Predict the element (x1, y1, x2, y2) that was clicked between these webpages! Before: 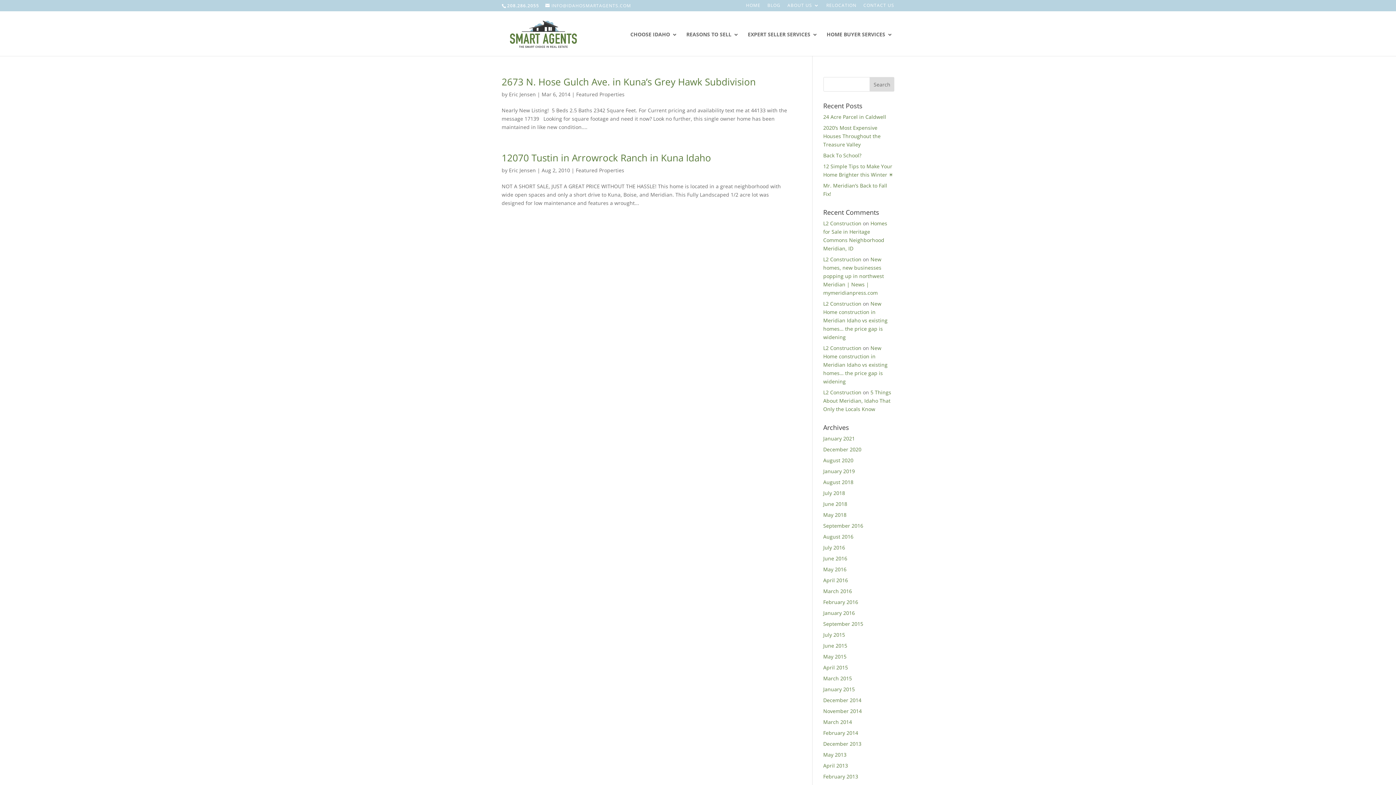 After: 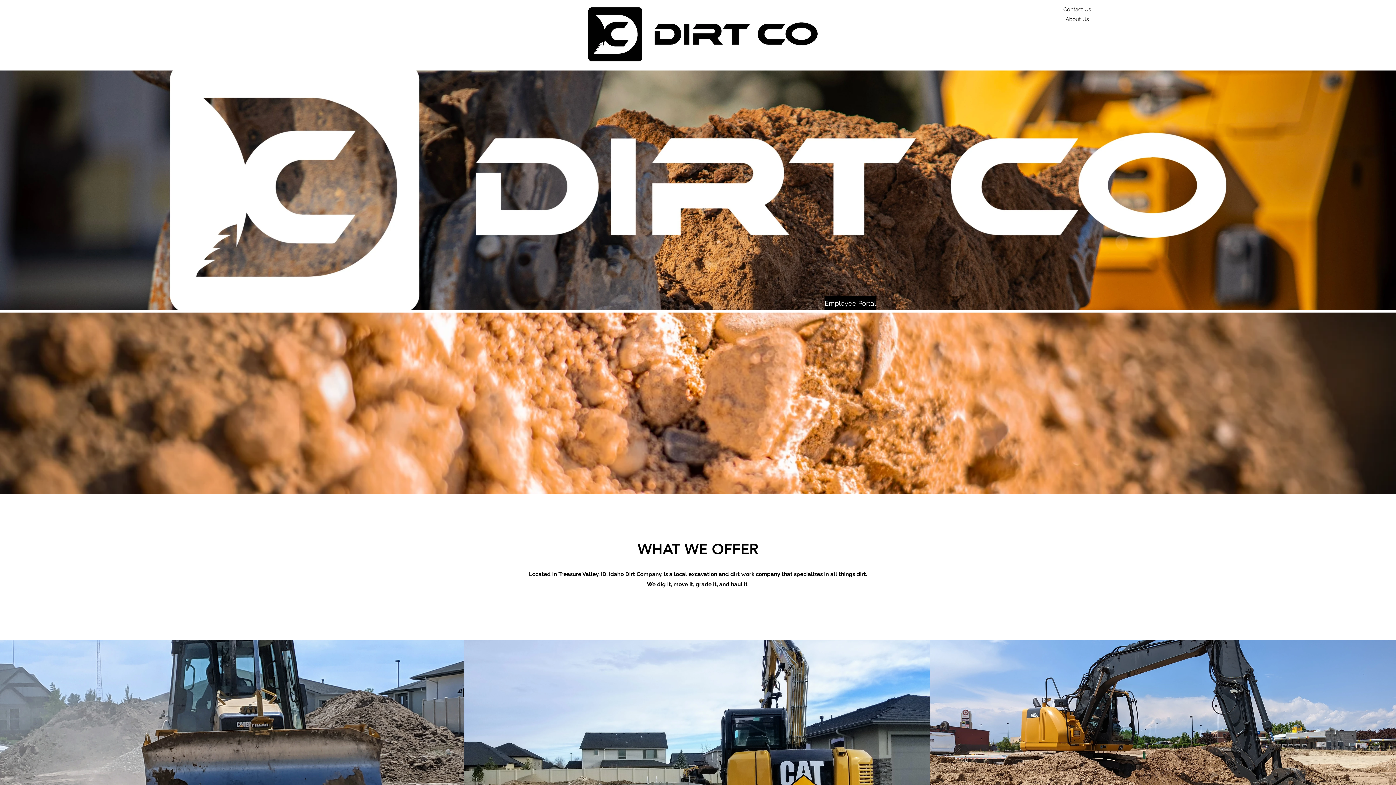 Action: label: L2 Construction bbox: (823, 389, 861, 396)